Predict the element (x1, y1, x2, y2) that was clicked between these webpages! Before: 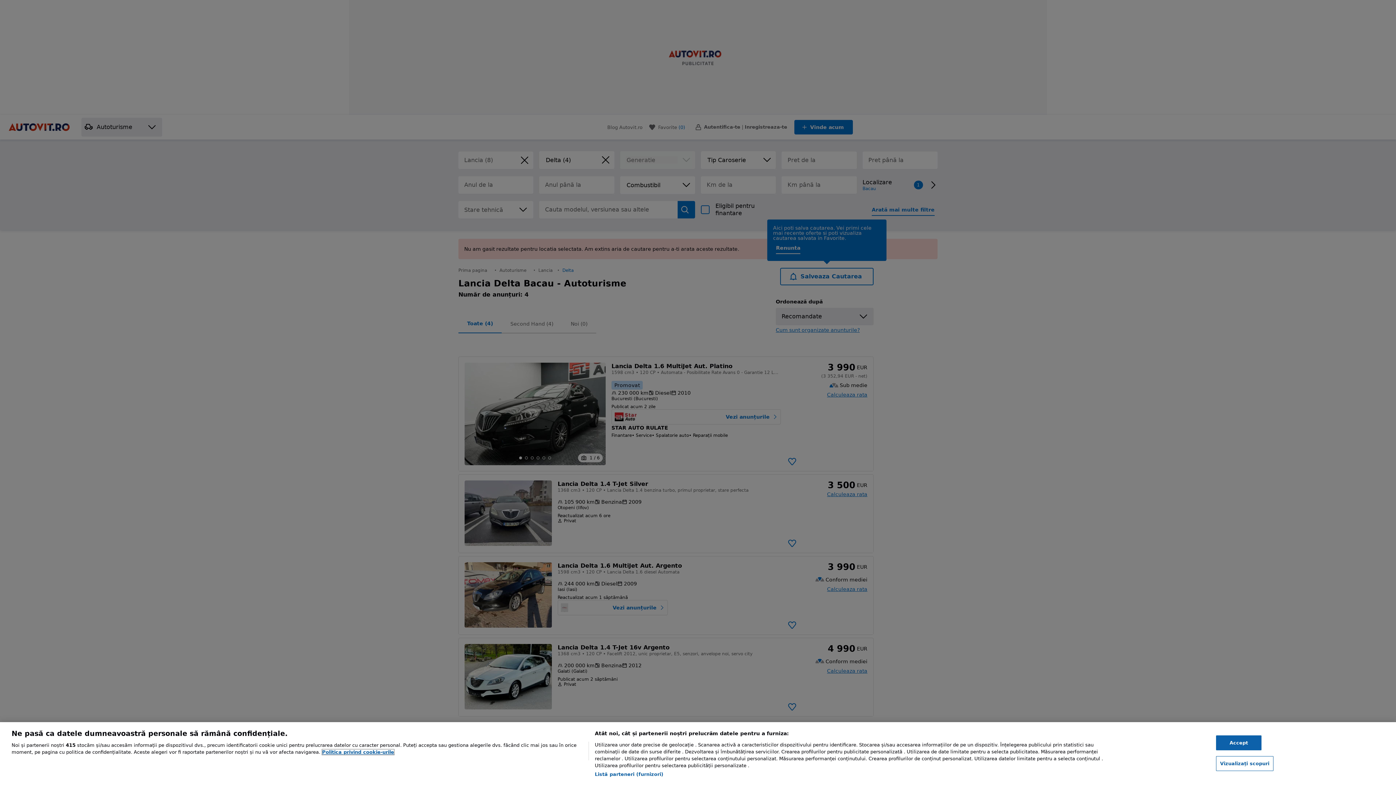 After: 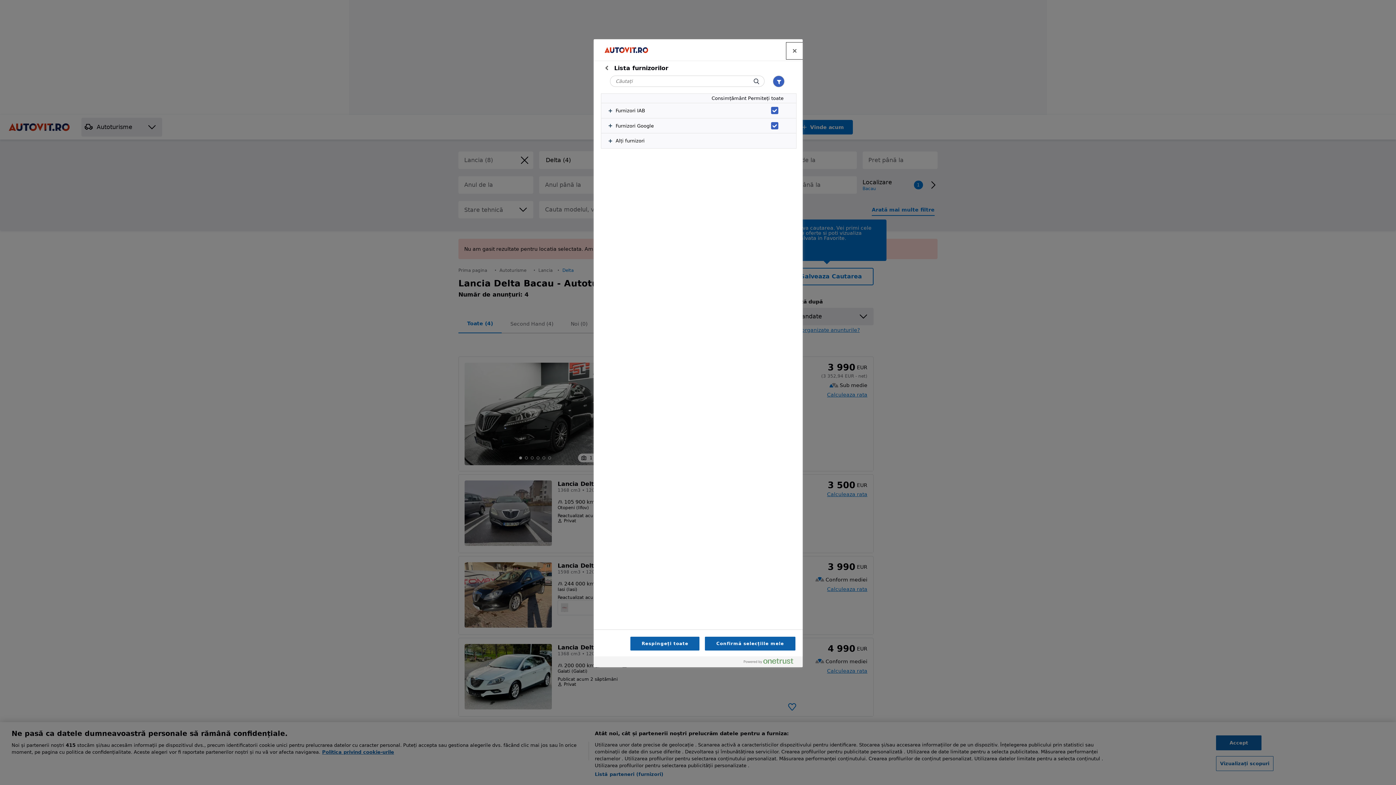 Action: bbox: (594, 771, 663, 778) label: Listă parteneri (furnizori)